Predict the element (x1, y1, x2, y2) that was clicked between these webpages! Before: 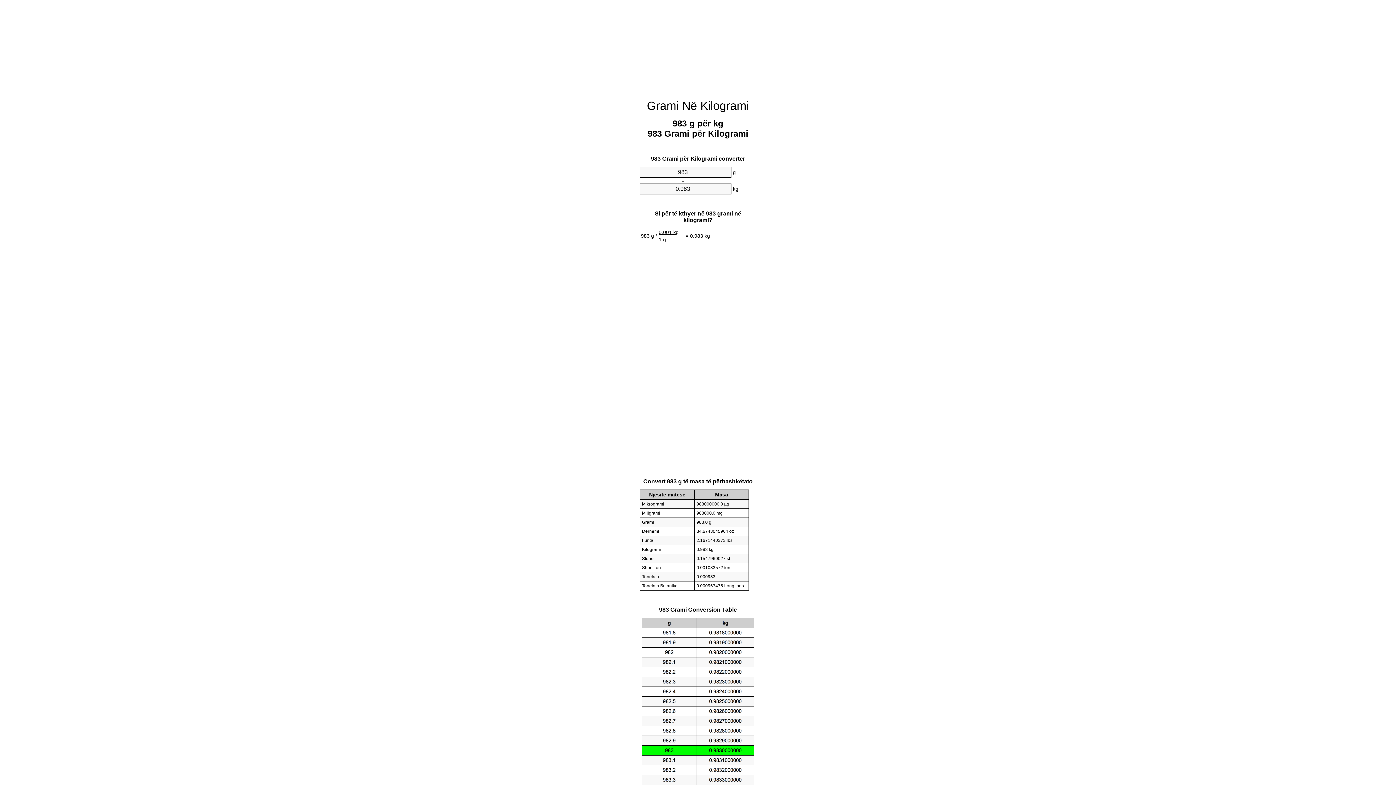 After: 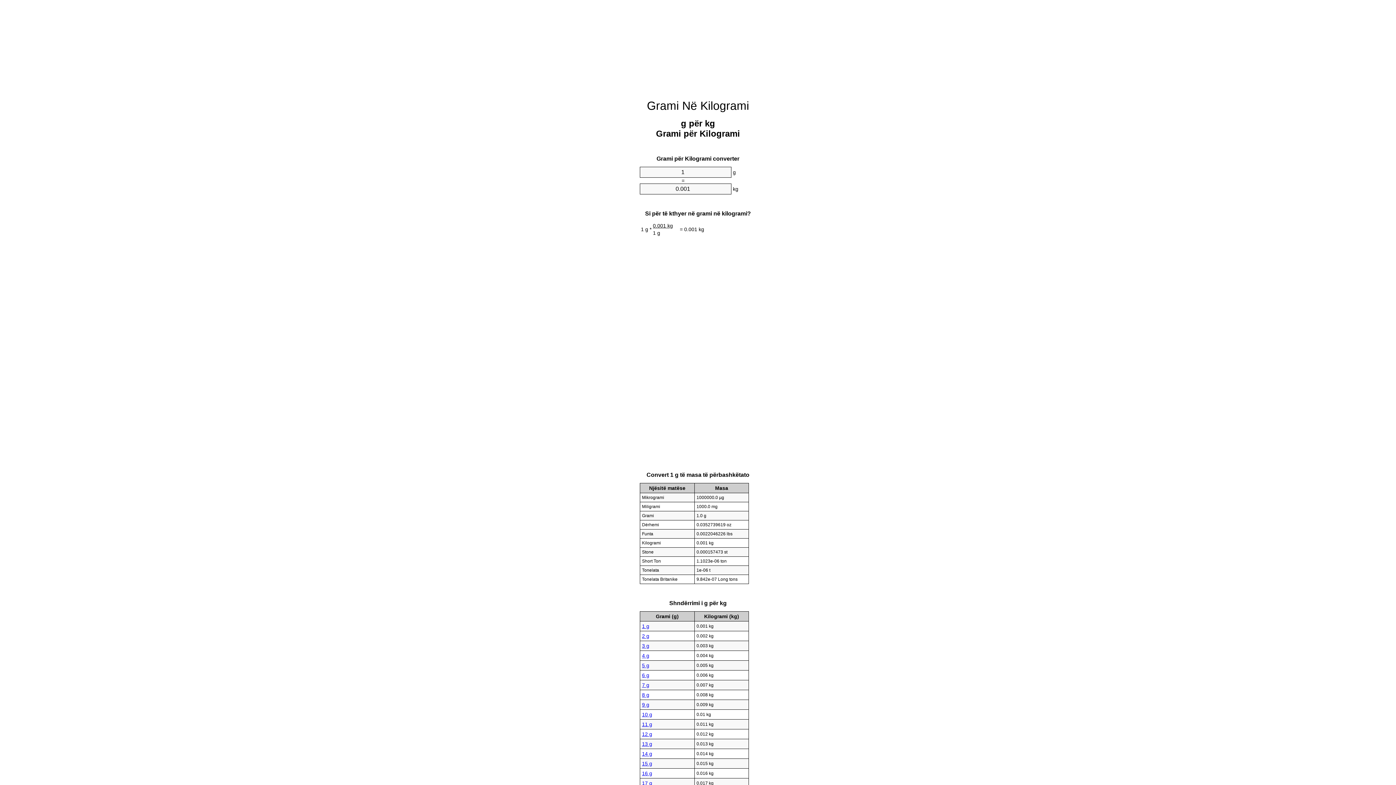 Action: bbox: (647, 99, 749, 112) label: Grami Në Kilogrami